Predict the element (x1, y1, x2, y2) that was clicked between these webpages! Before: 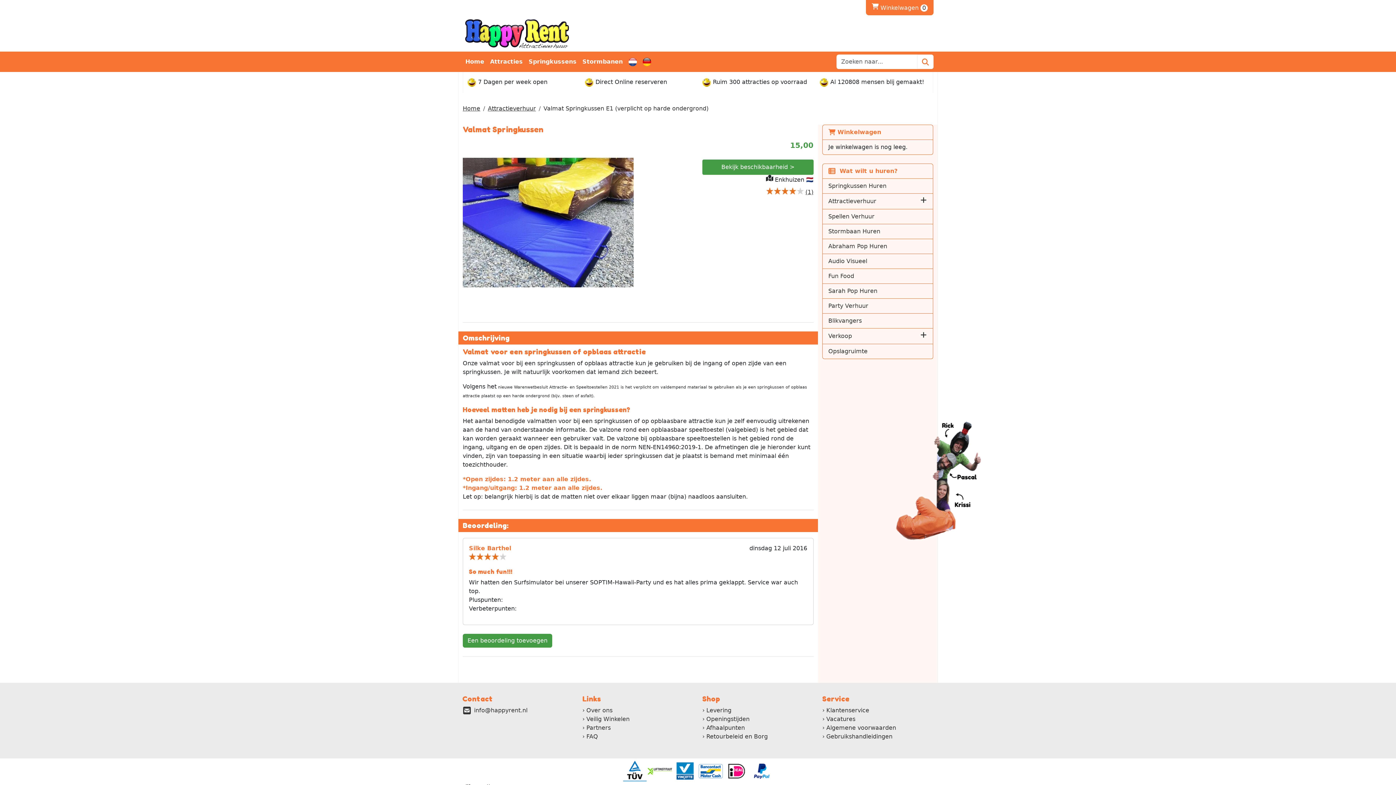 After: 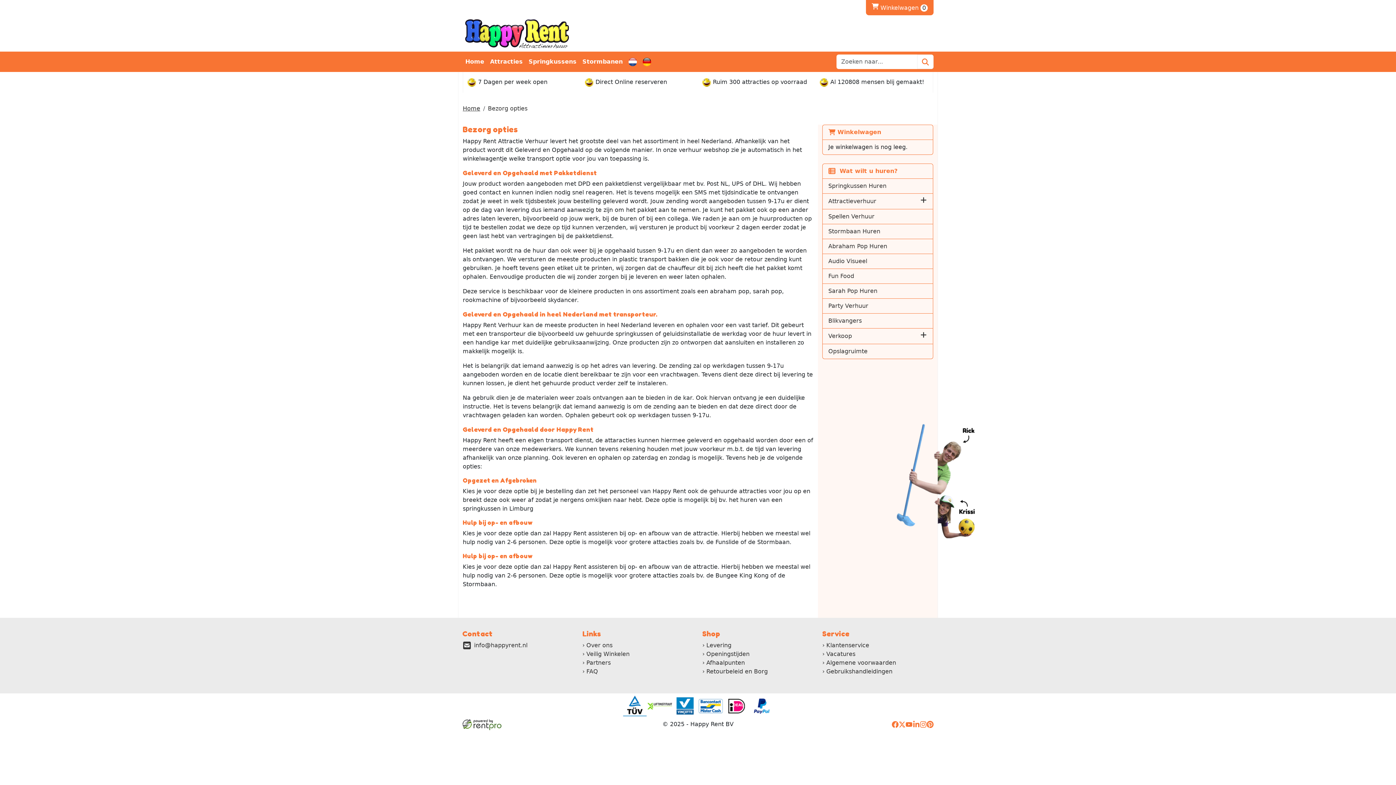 Action: label: Levering bbox: (706, 707, 731, 714)